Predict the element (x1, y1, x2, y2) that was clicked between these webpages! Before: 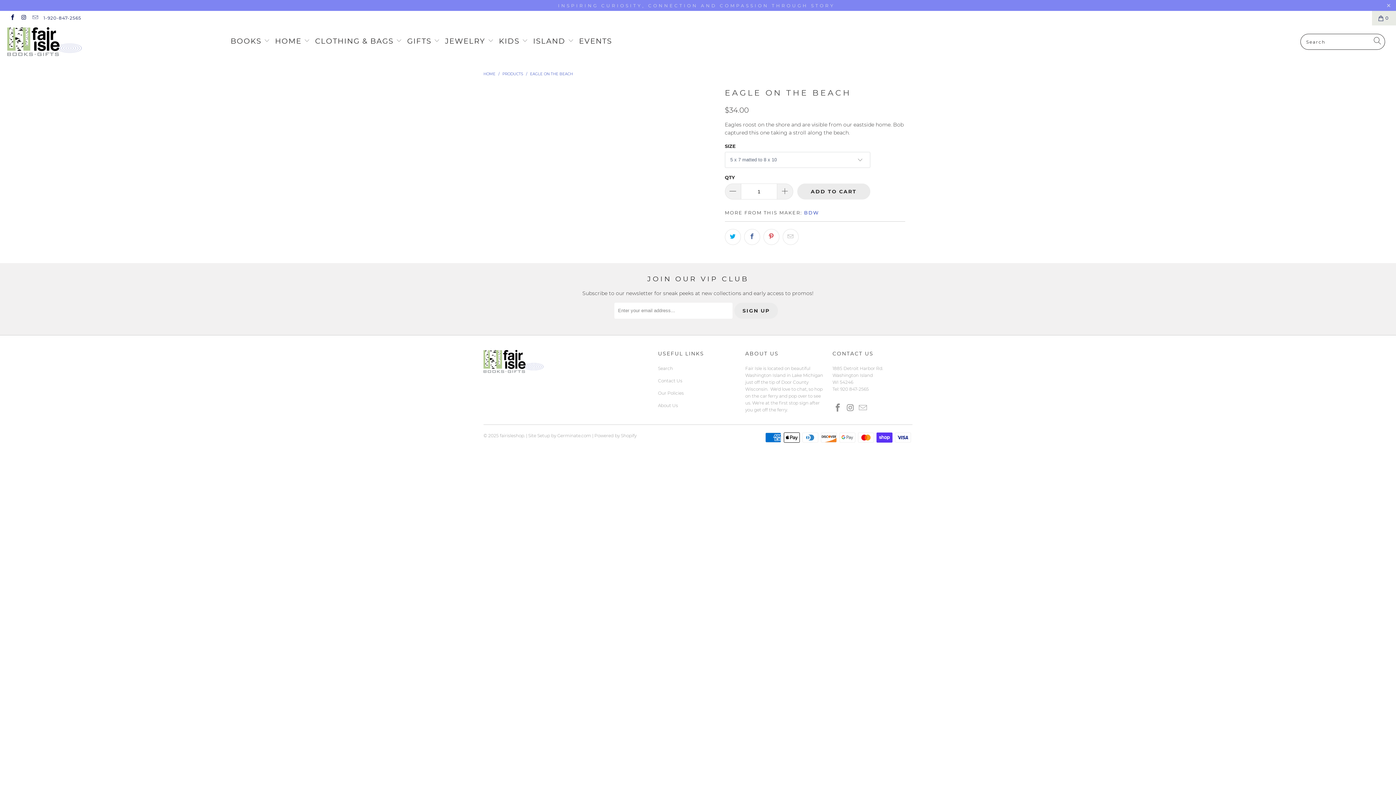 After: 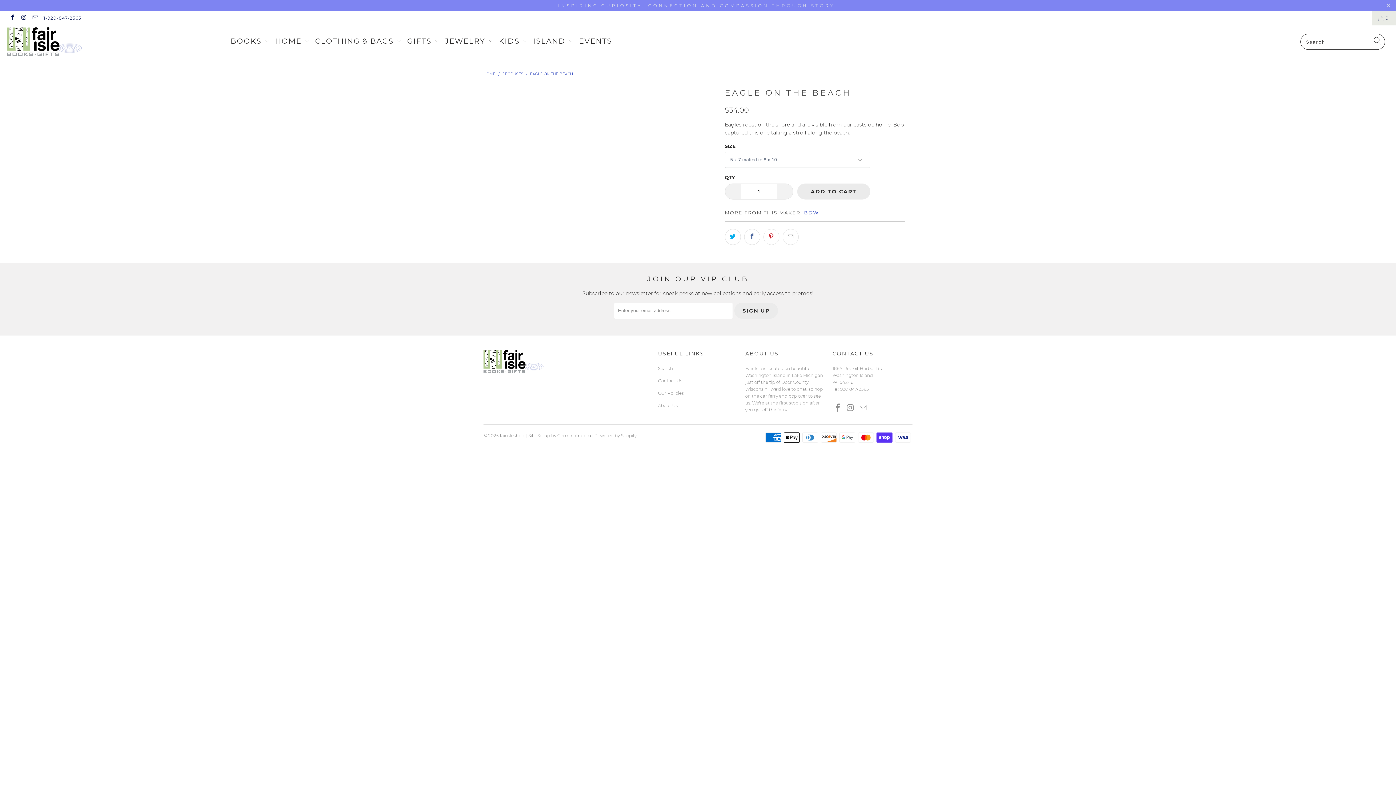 Action: bbox: (530, 71, 573, 76) label: EAGLE ON THE BEACH